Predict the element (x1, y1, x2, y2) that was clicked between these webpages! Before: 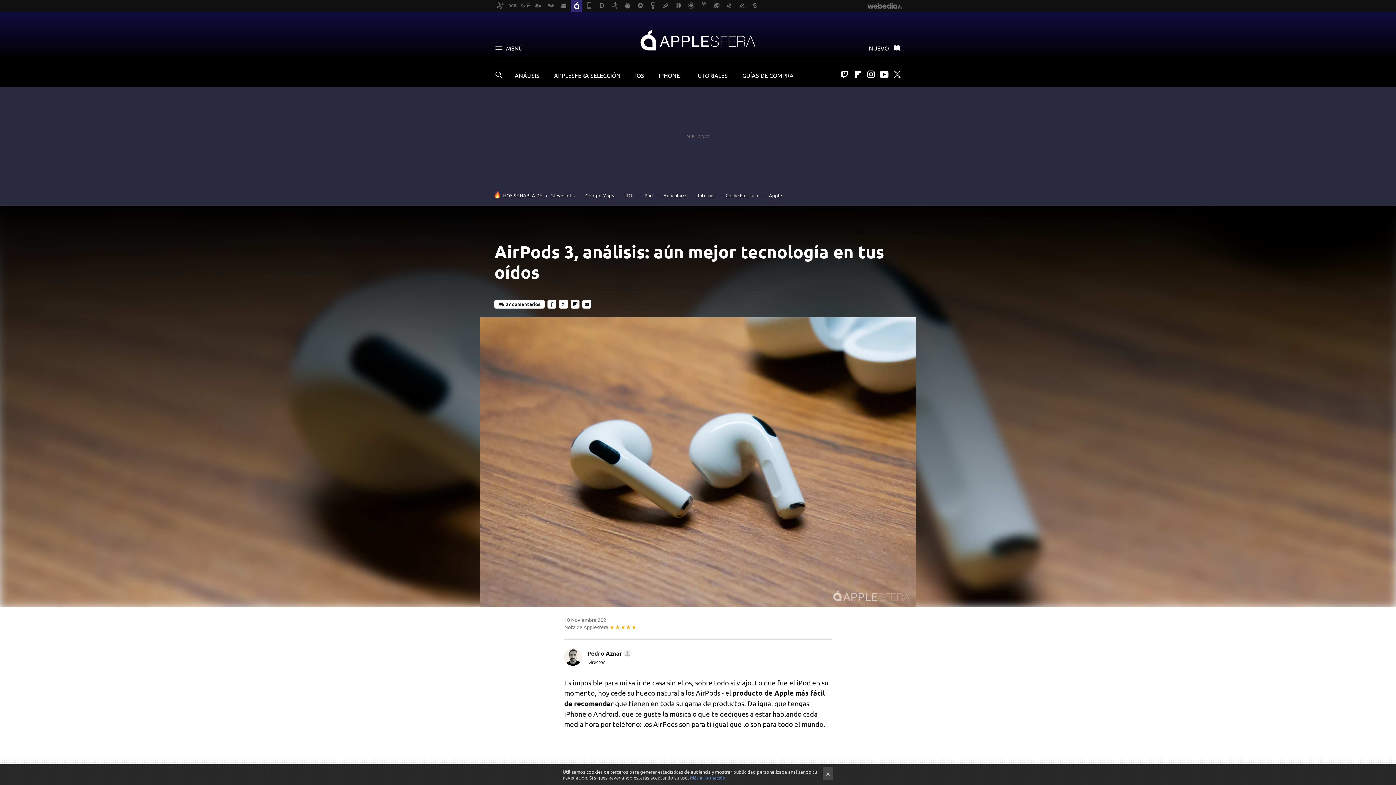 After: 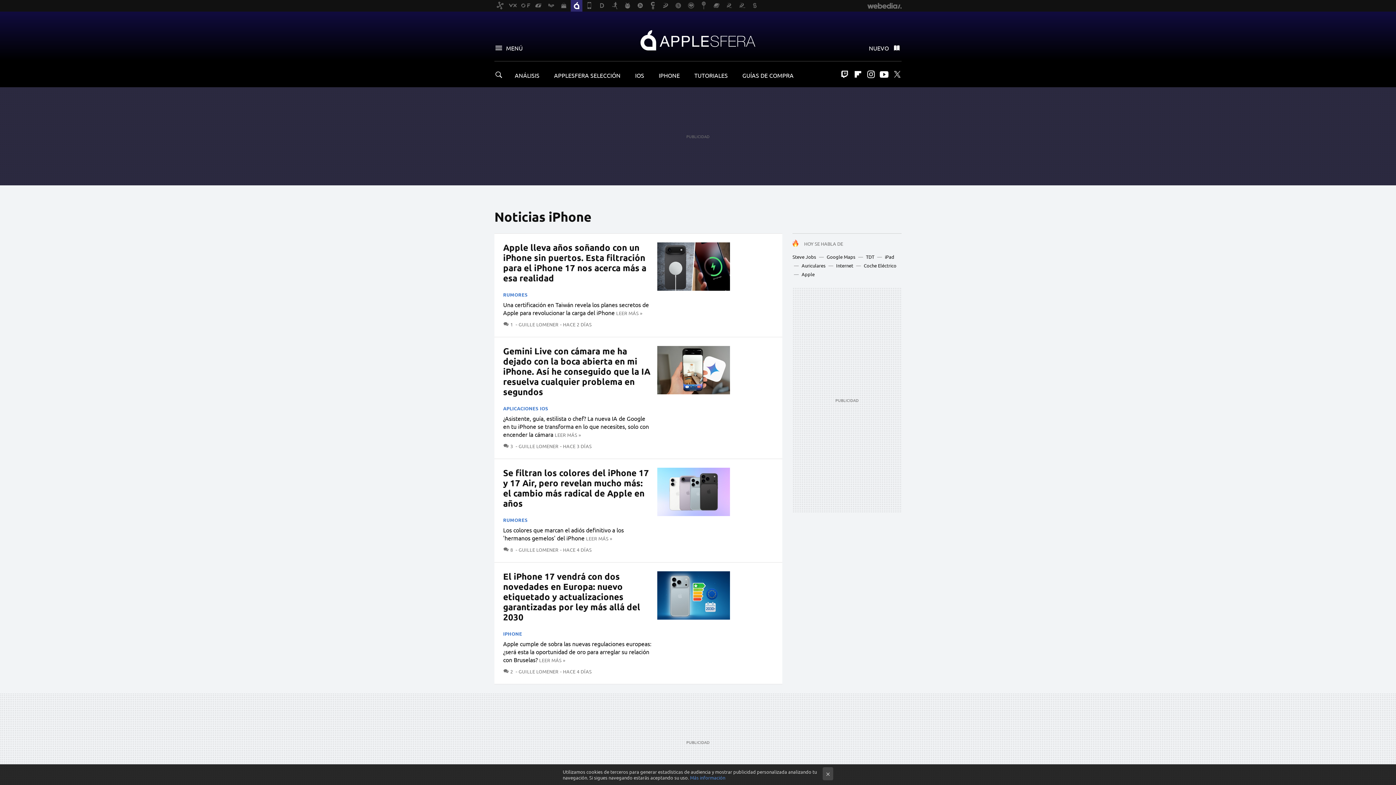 Action: bbox: (658, 71, 680, 78) label: IPHONE